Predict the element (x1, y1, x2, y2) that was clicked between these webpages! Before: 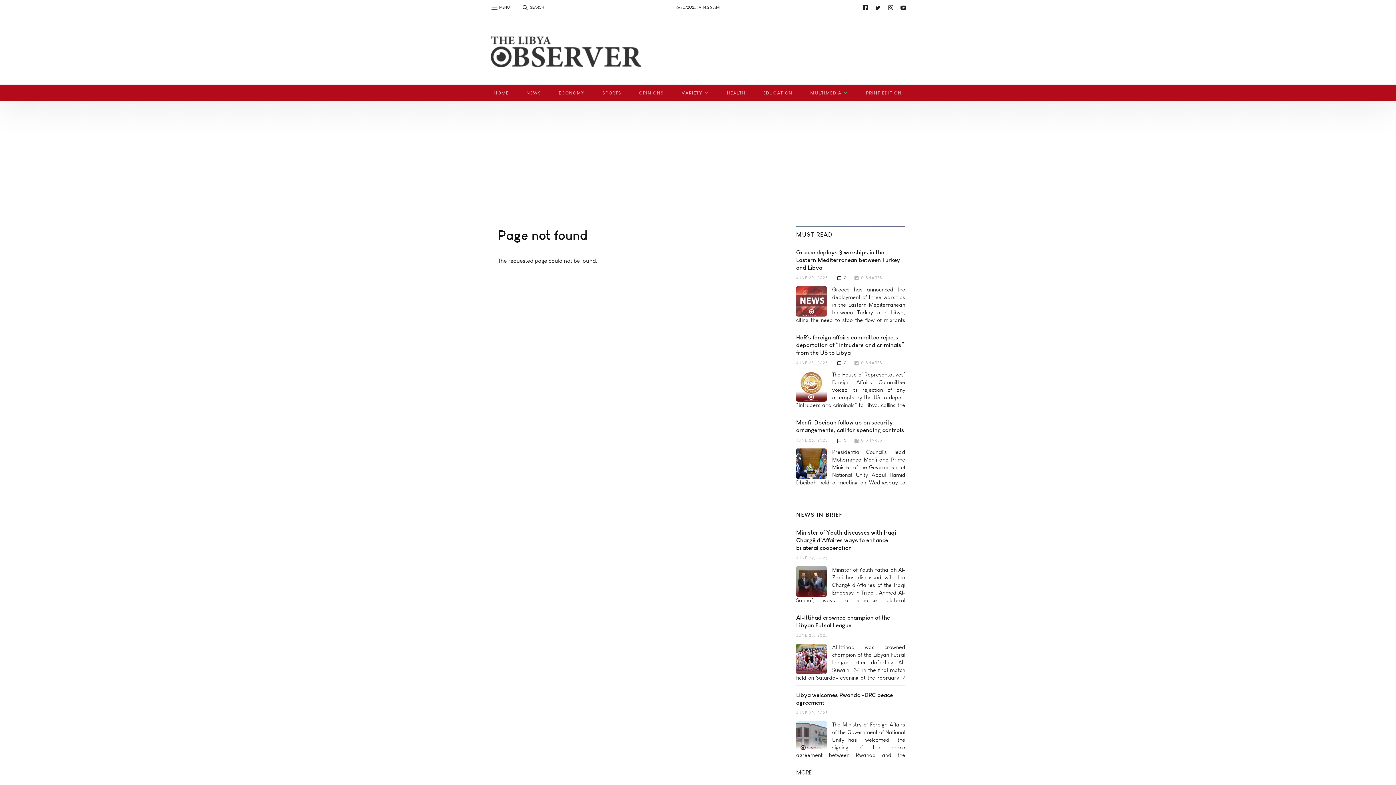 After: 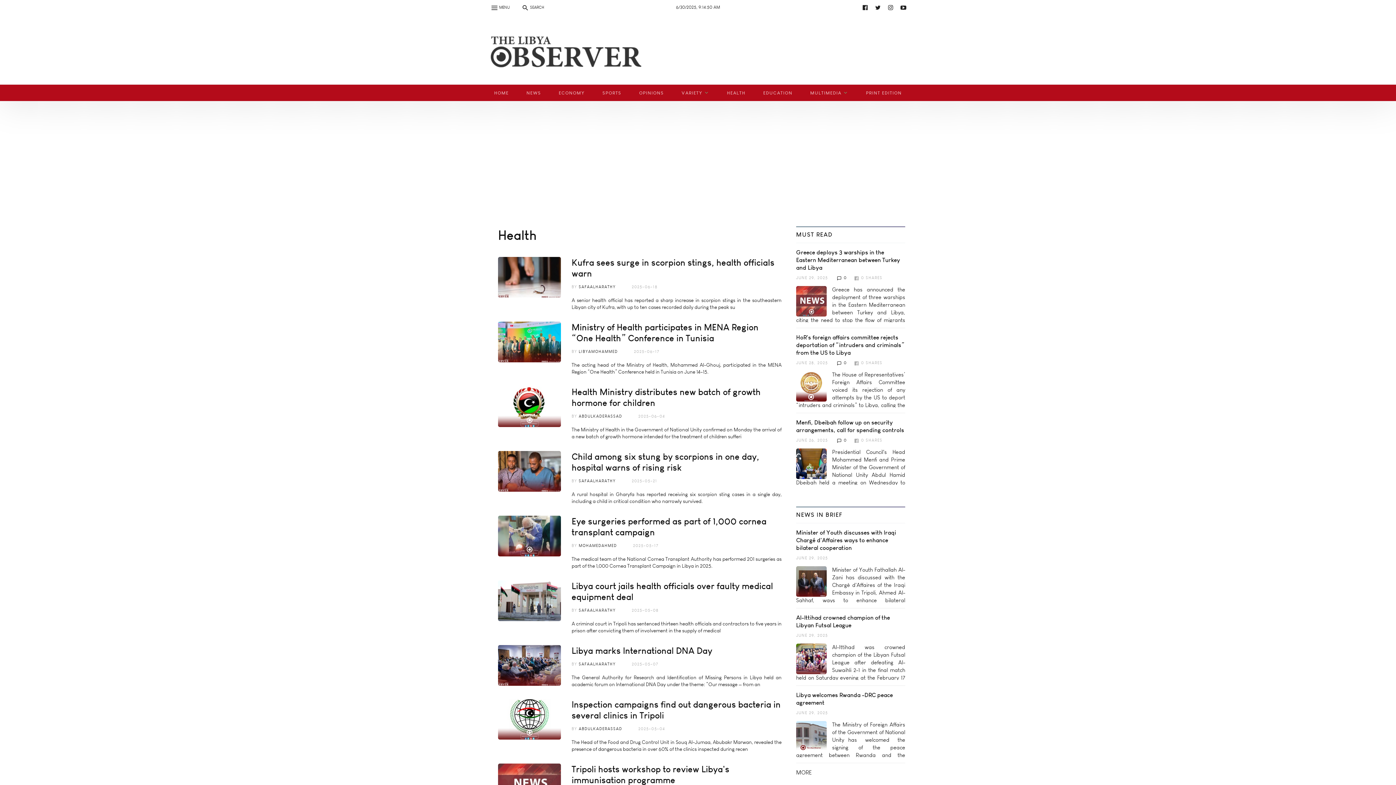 Action: bbox: (718, 84, 754, 100) label: HEALTH